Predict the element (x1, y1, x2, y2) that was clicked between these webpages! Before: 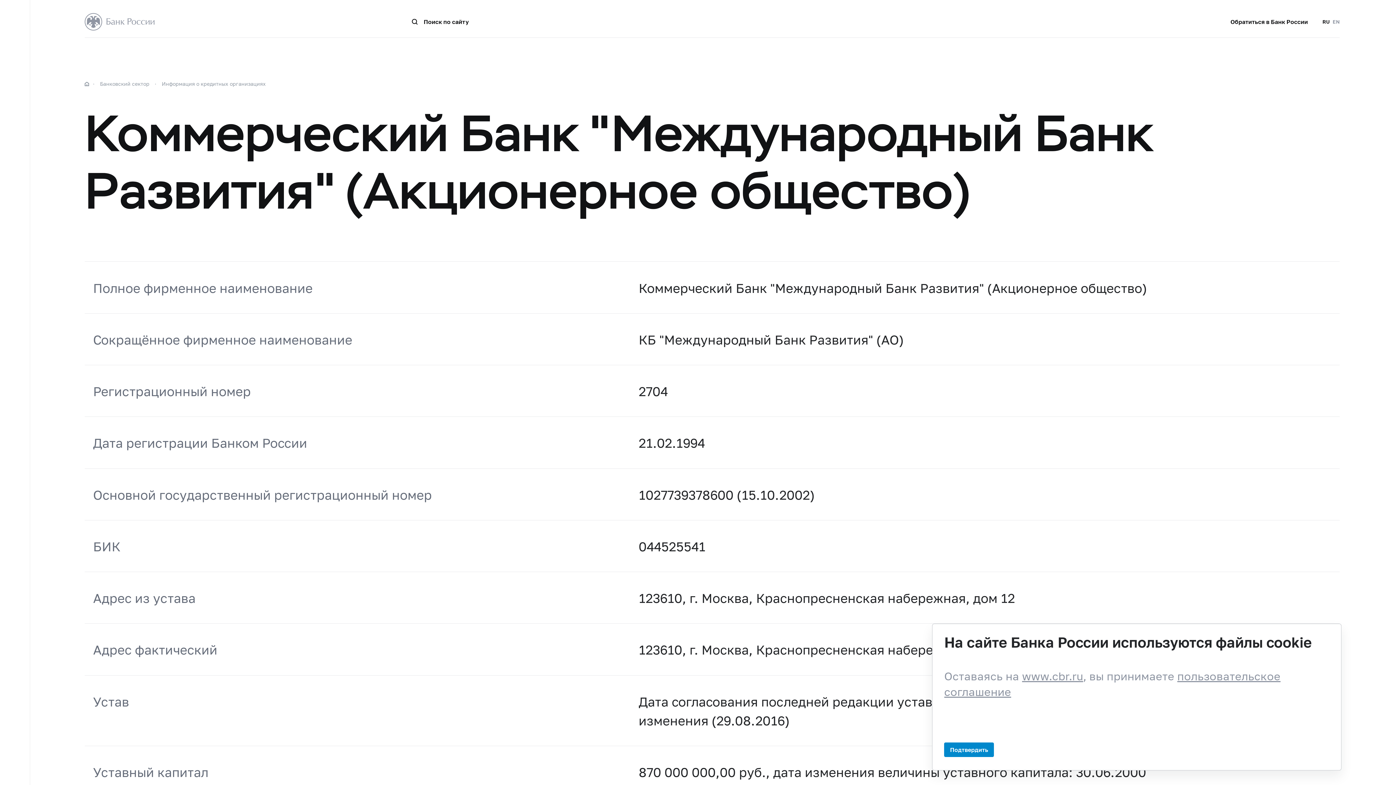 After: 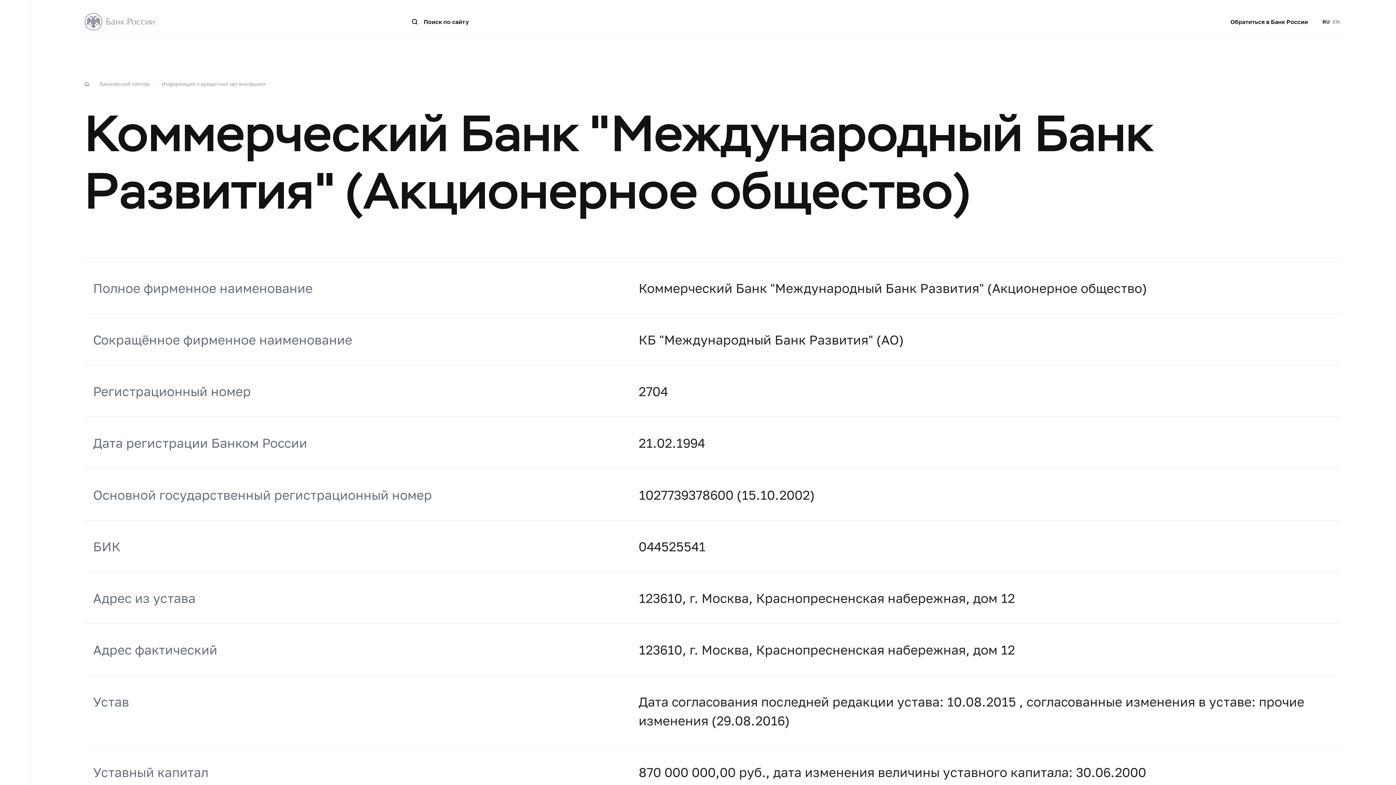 Action: label: Подтвердить bbox: (944, 742, 994, 757)